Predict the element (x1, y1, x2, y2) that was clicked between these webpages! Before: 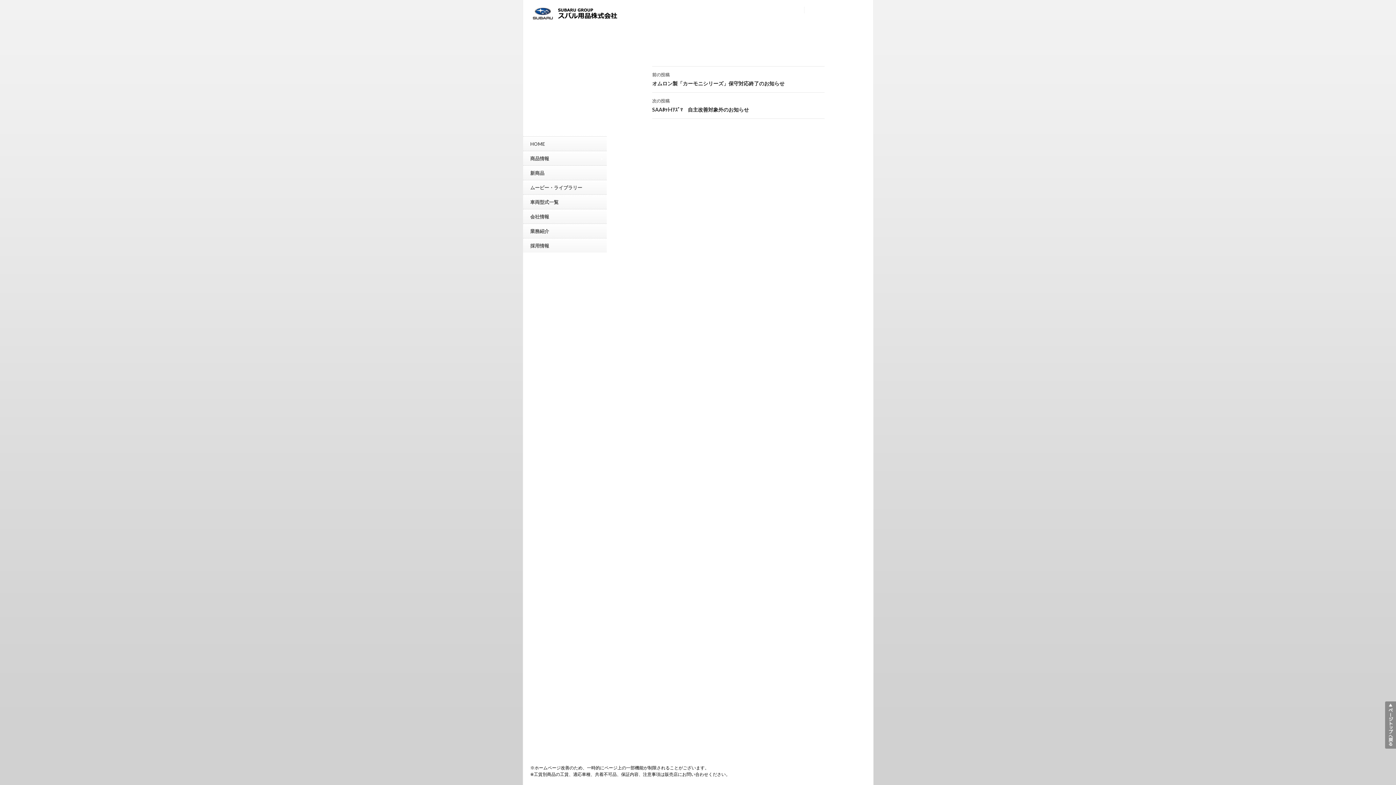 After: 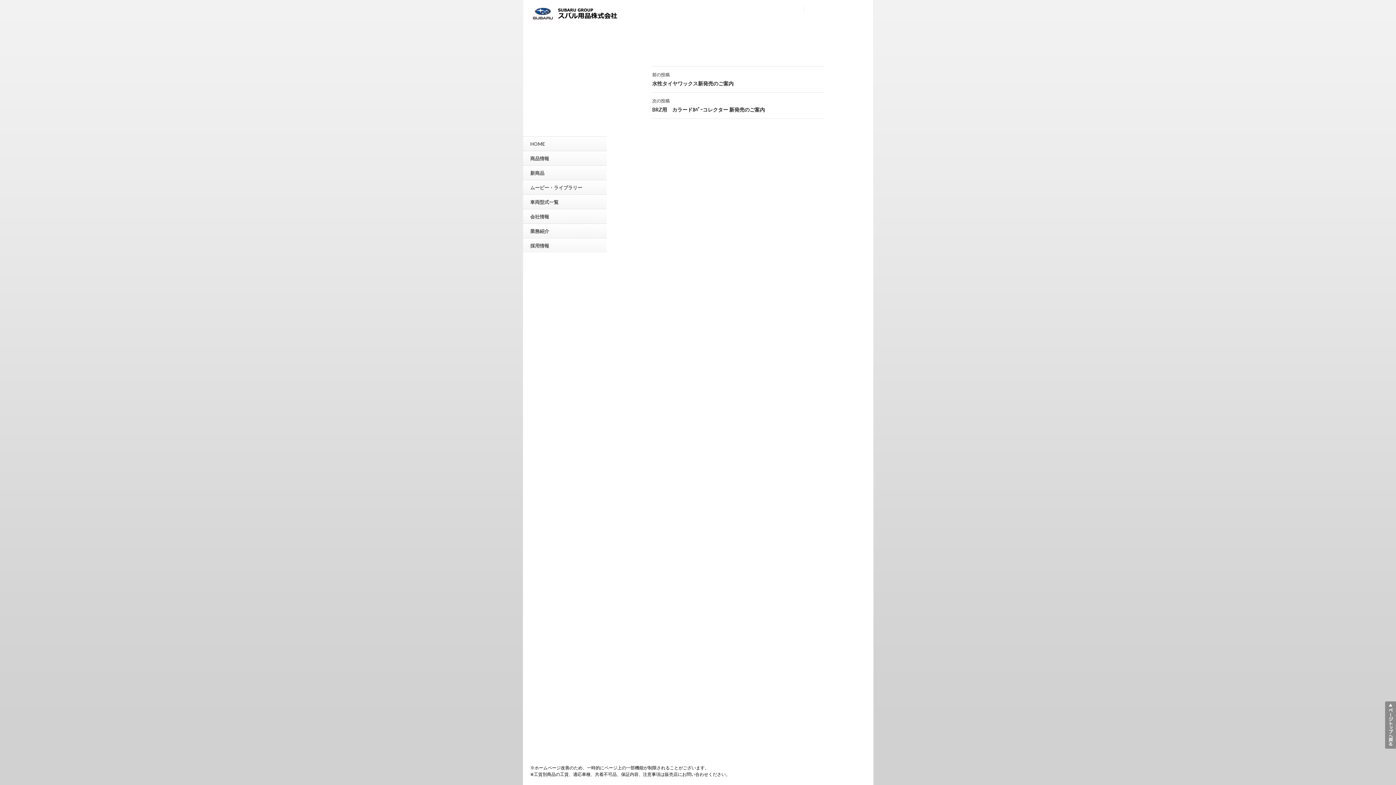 Action: bbox: (652, 92, 824, 119) label: 次の投稿
SAAﾎｯﾄｲﾅｽﾞﾏ　自主改善対象外のお知らせ